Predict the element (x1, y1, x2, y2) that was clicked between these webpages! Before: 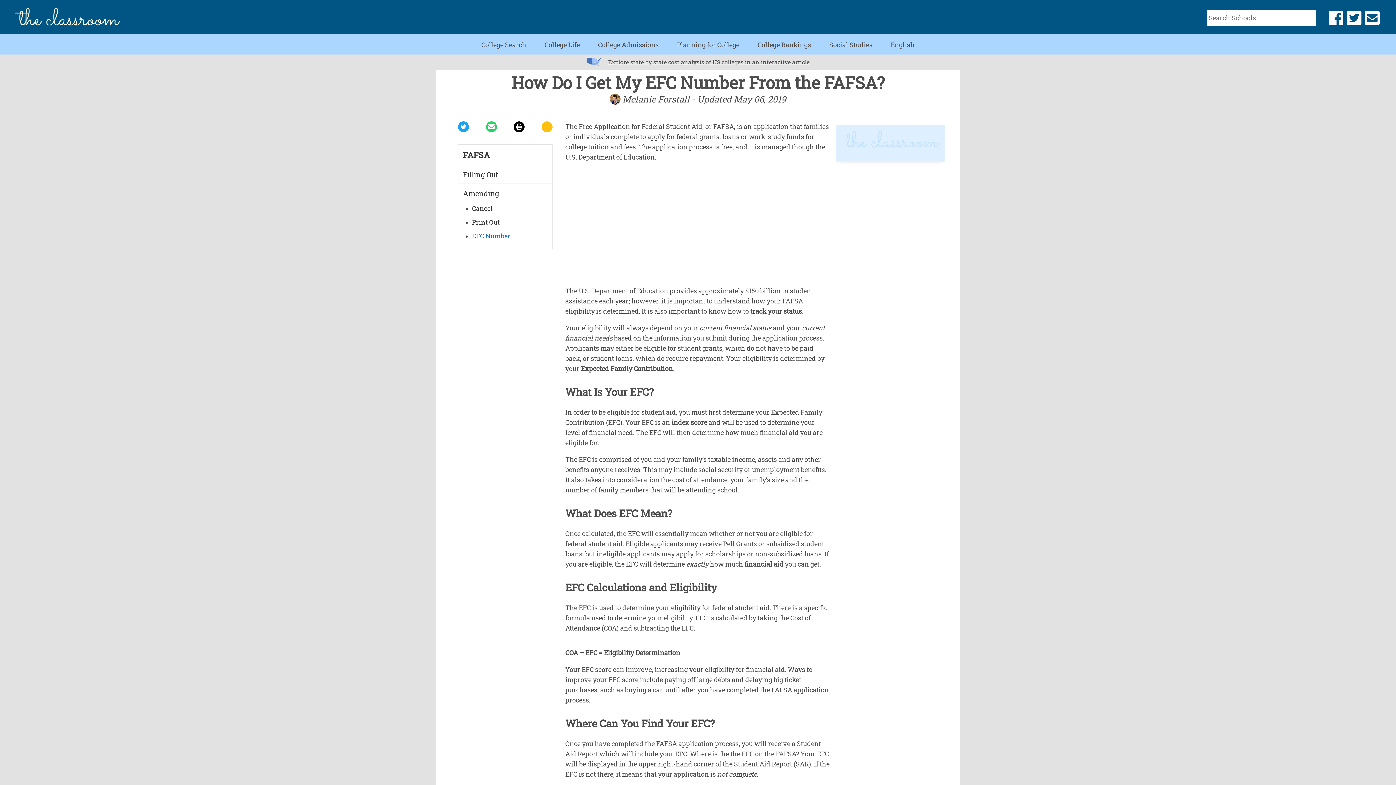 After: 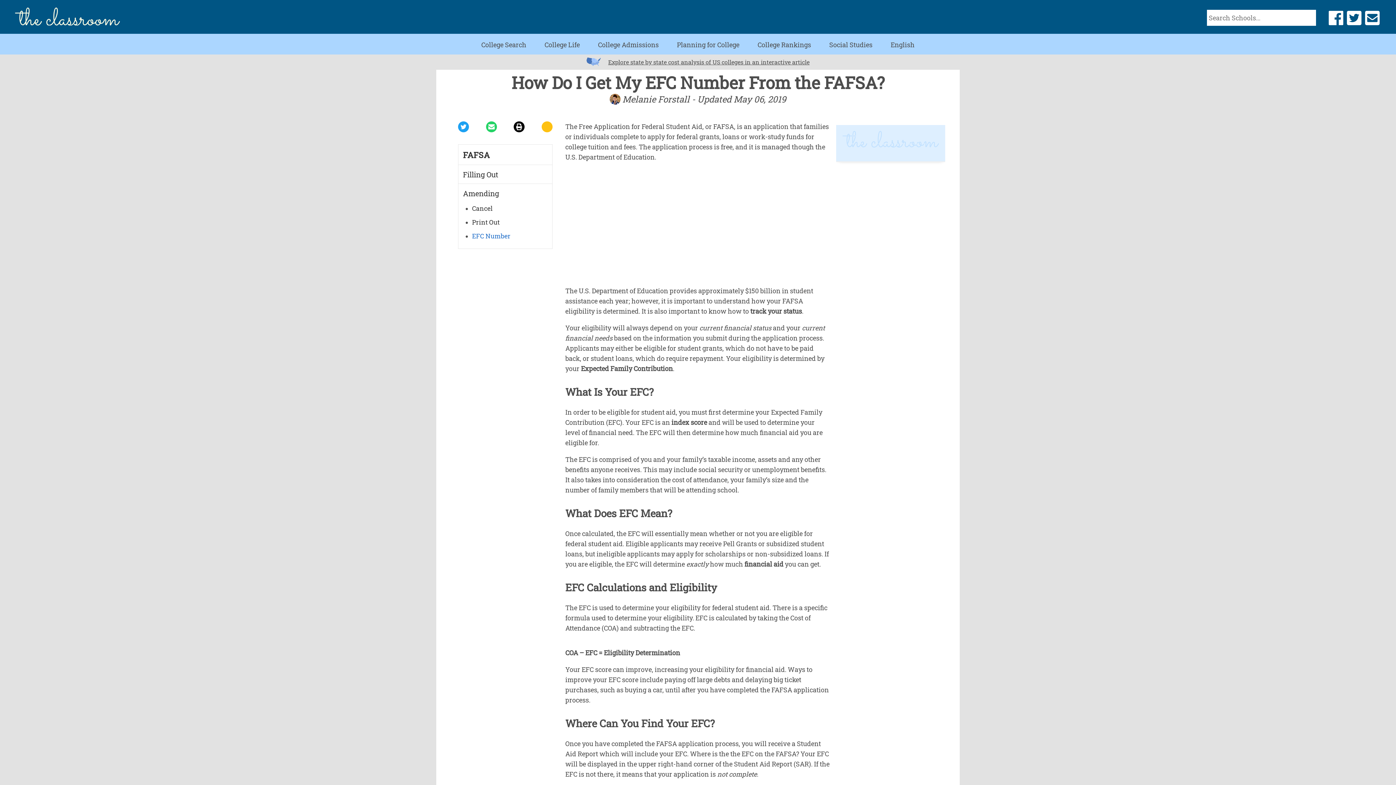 Action: label: EFC Number bbox: (472, 232, 510, 240)